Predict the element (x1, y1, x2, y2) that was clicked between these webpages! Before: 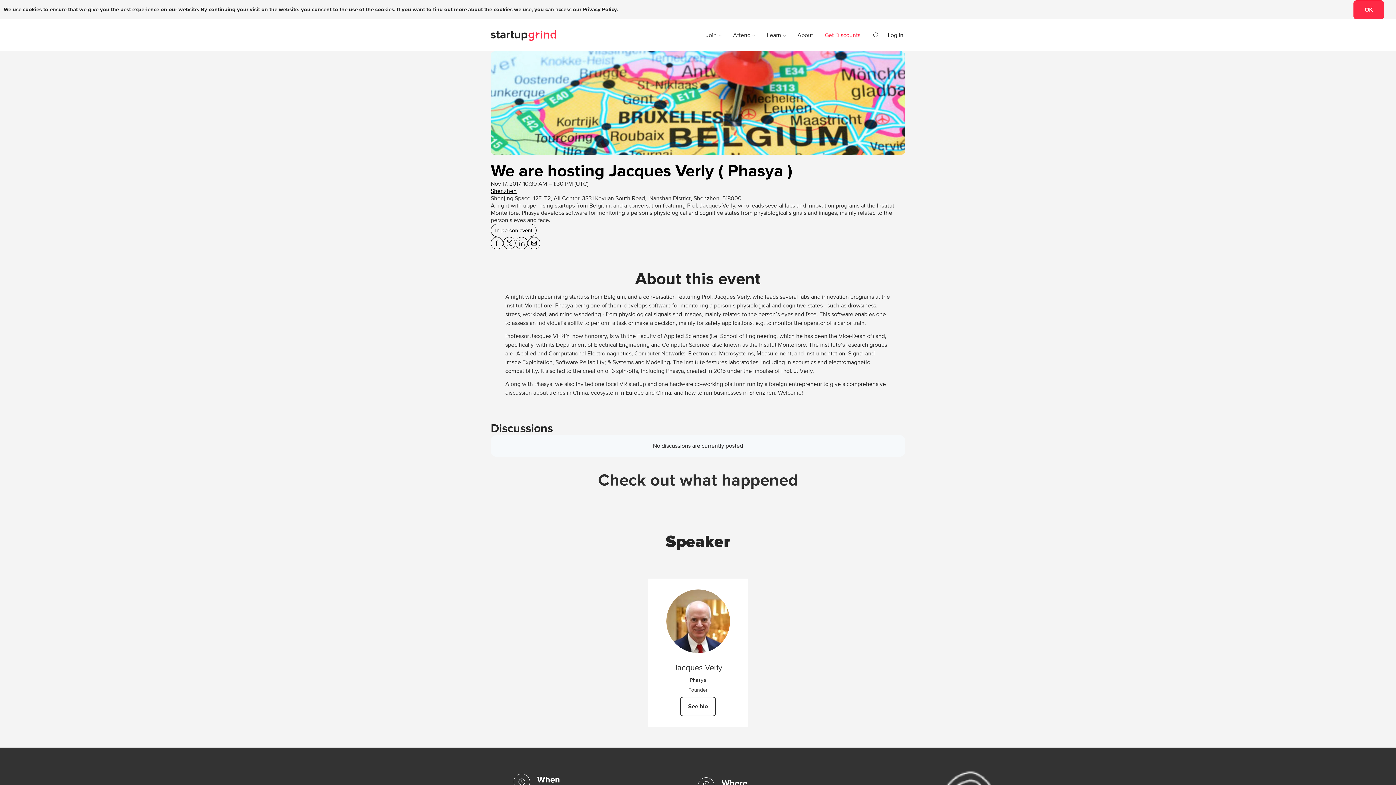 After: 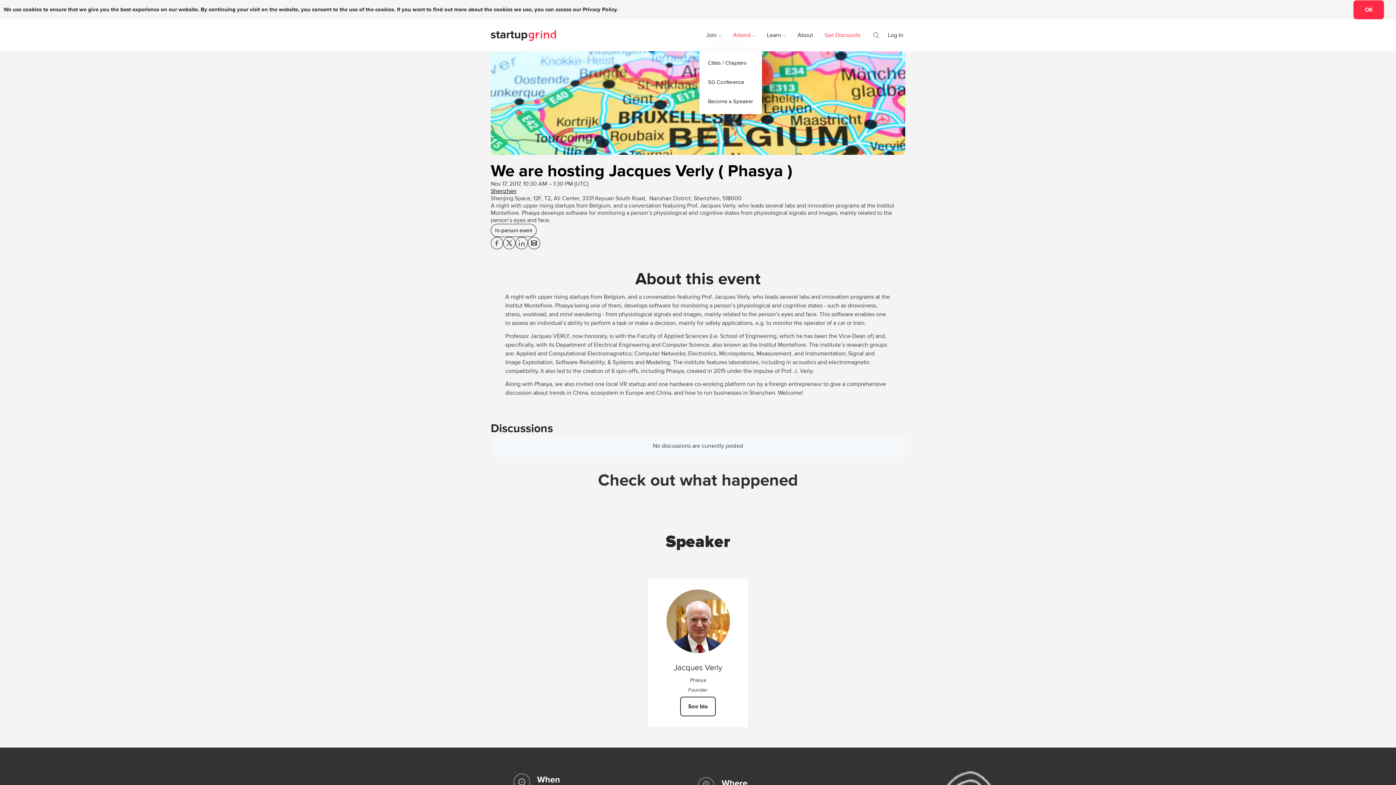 Action: label: Attend bbox: (731, 23, 757, 46)